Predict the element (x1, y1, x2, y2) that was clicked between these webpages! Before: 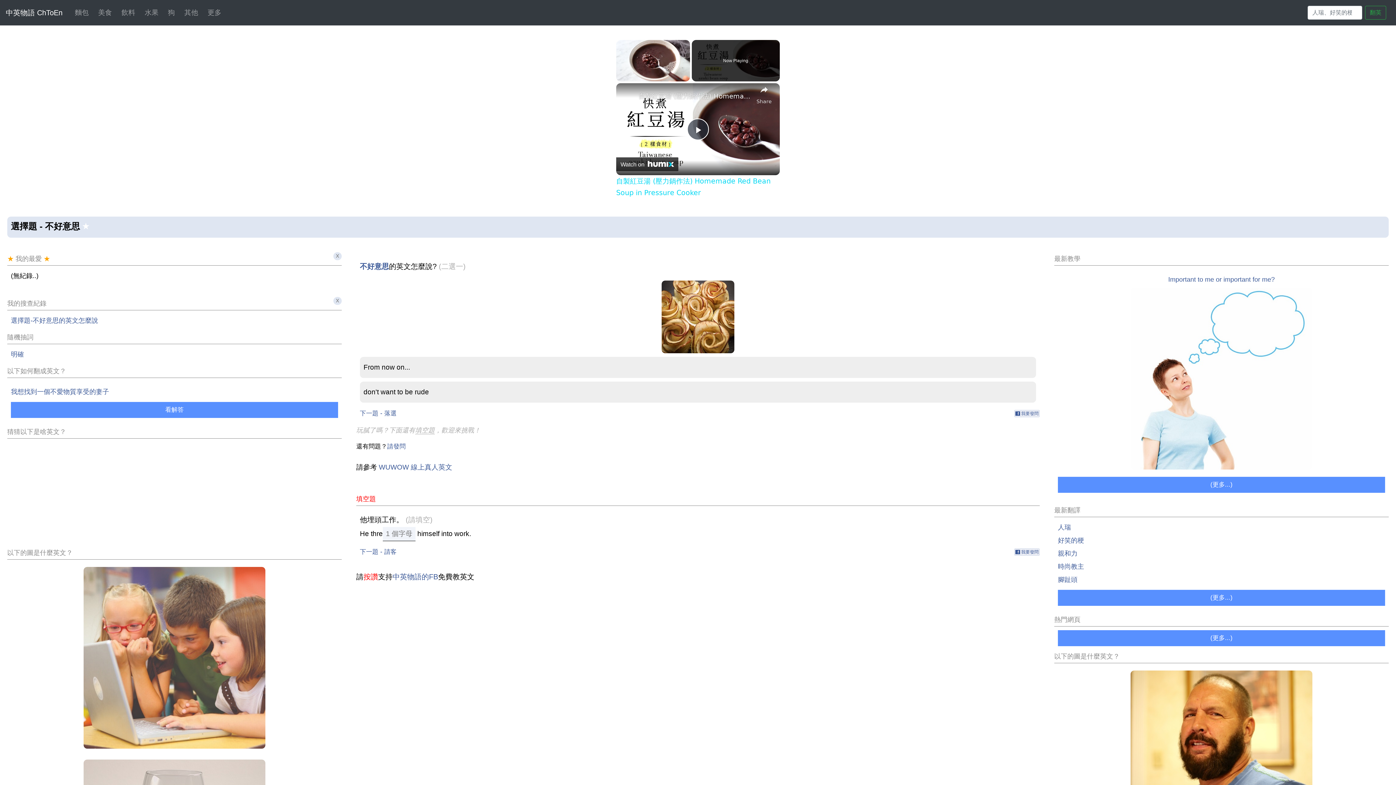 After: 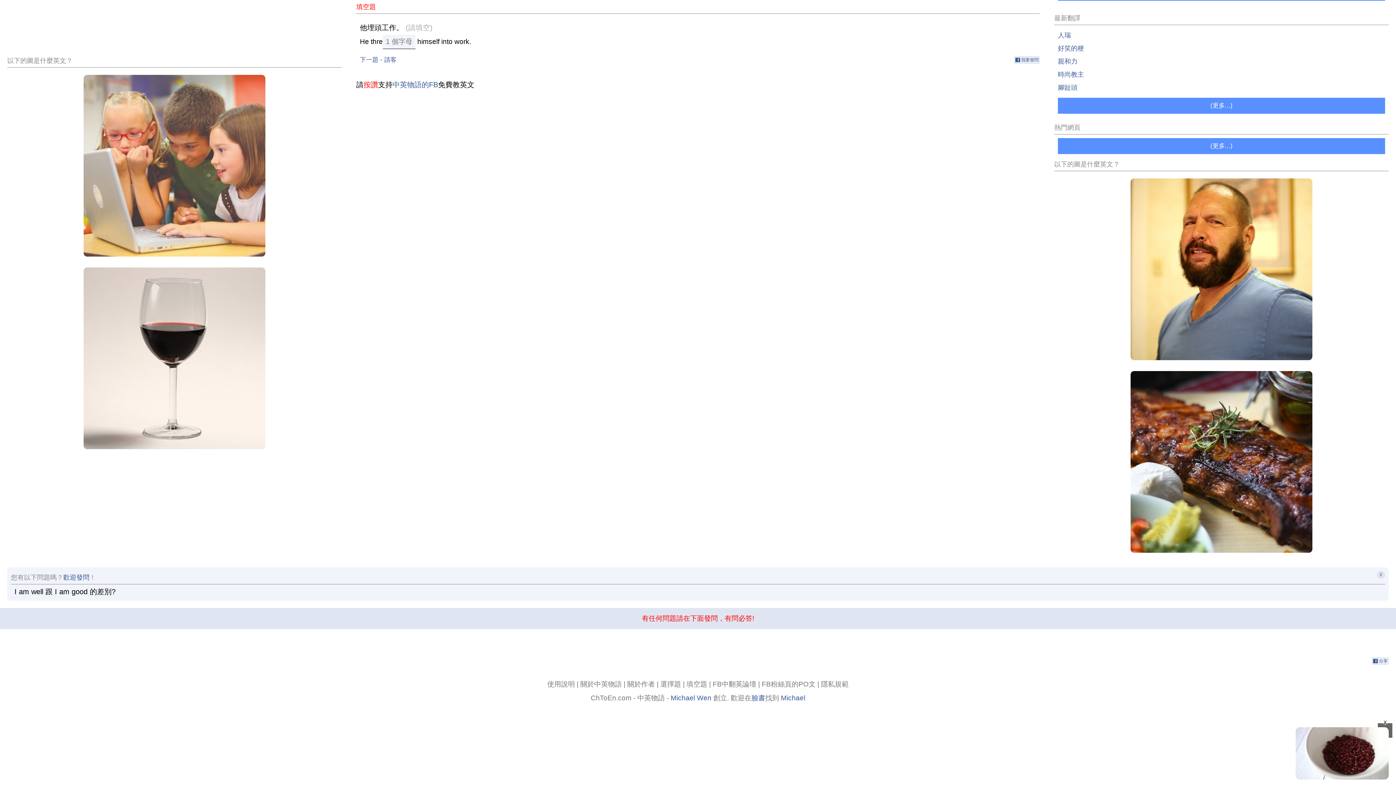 Action: bbox: (1014, 545, 1040, 558) label: f我要發問